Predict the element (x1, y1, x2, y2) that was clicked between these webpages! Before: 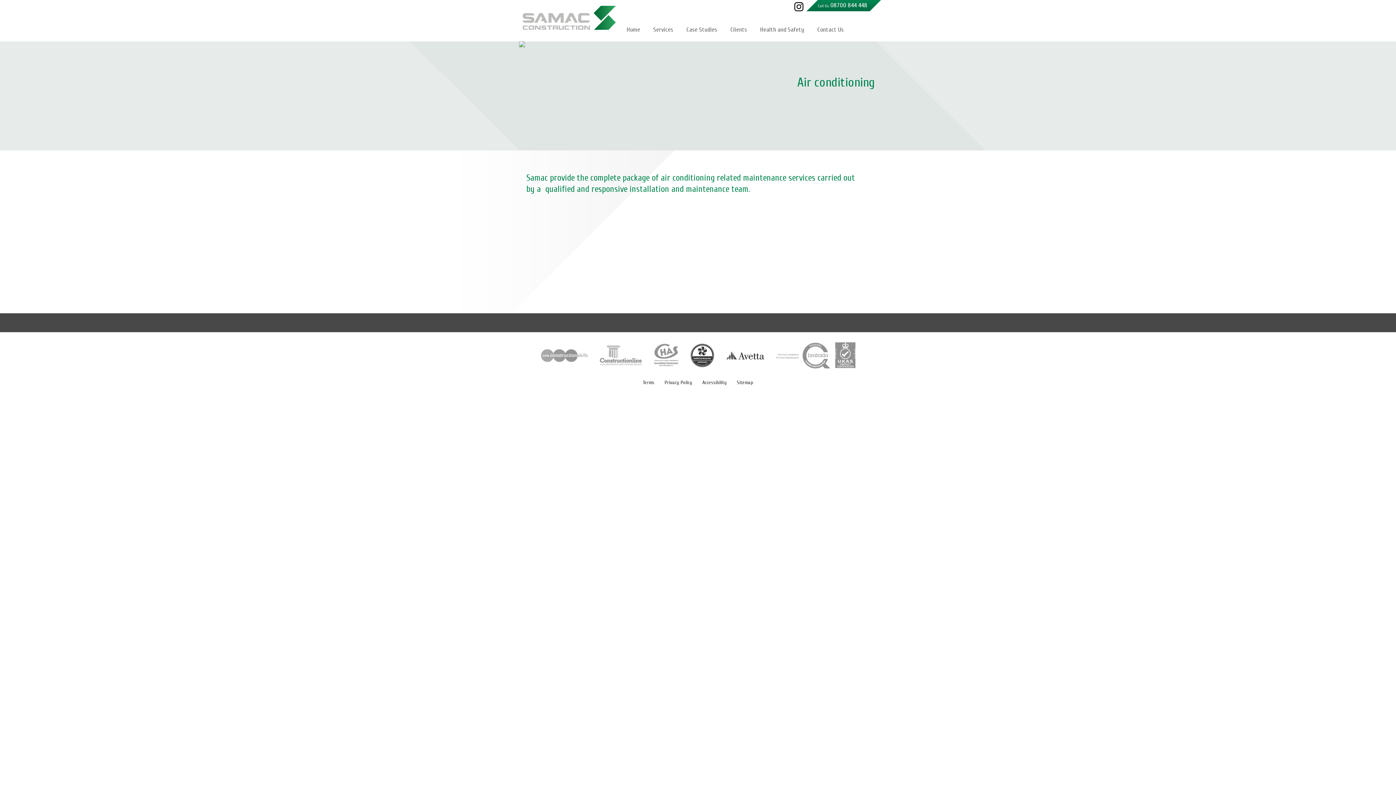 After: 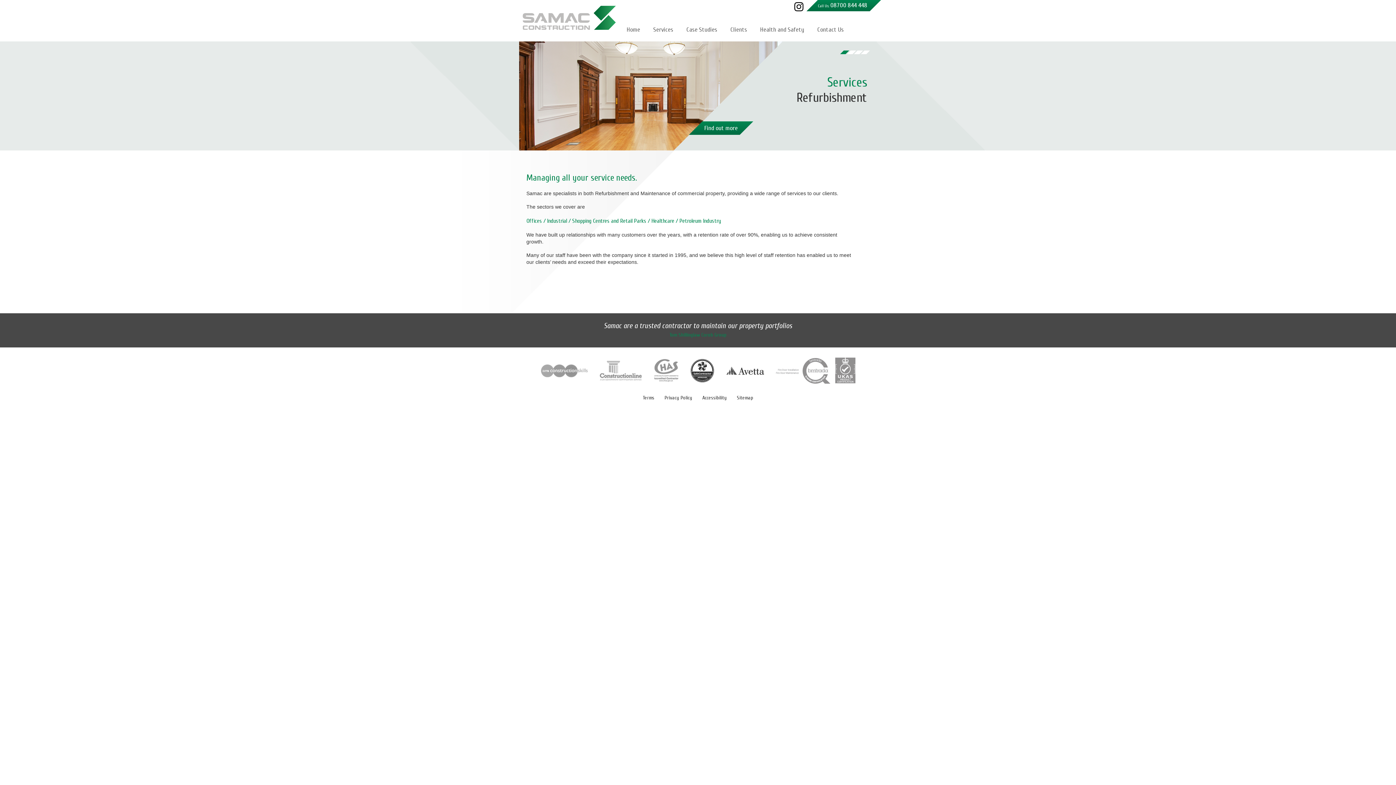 Action: bbox: (643, 24, 683, 34) label: Services